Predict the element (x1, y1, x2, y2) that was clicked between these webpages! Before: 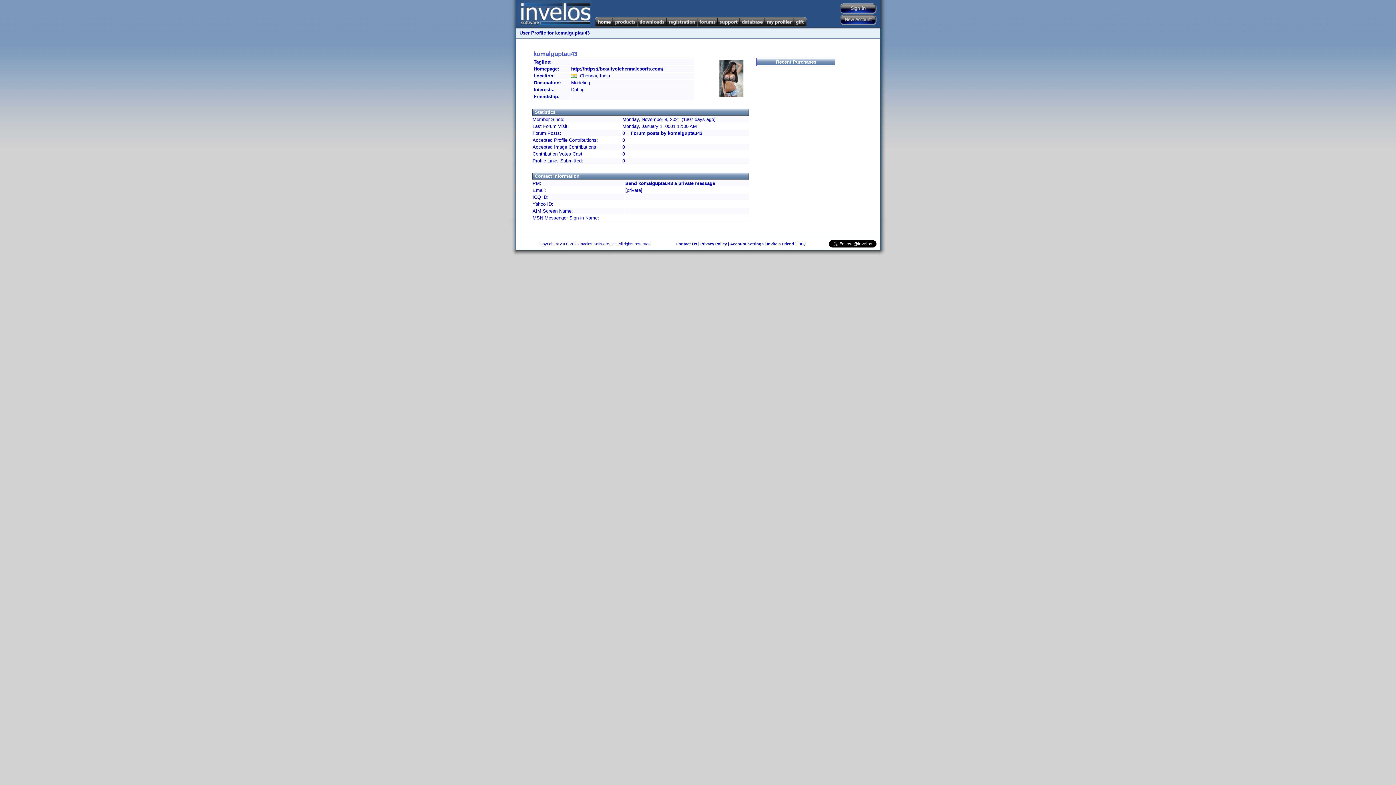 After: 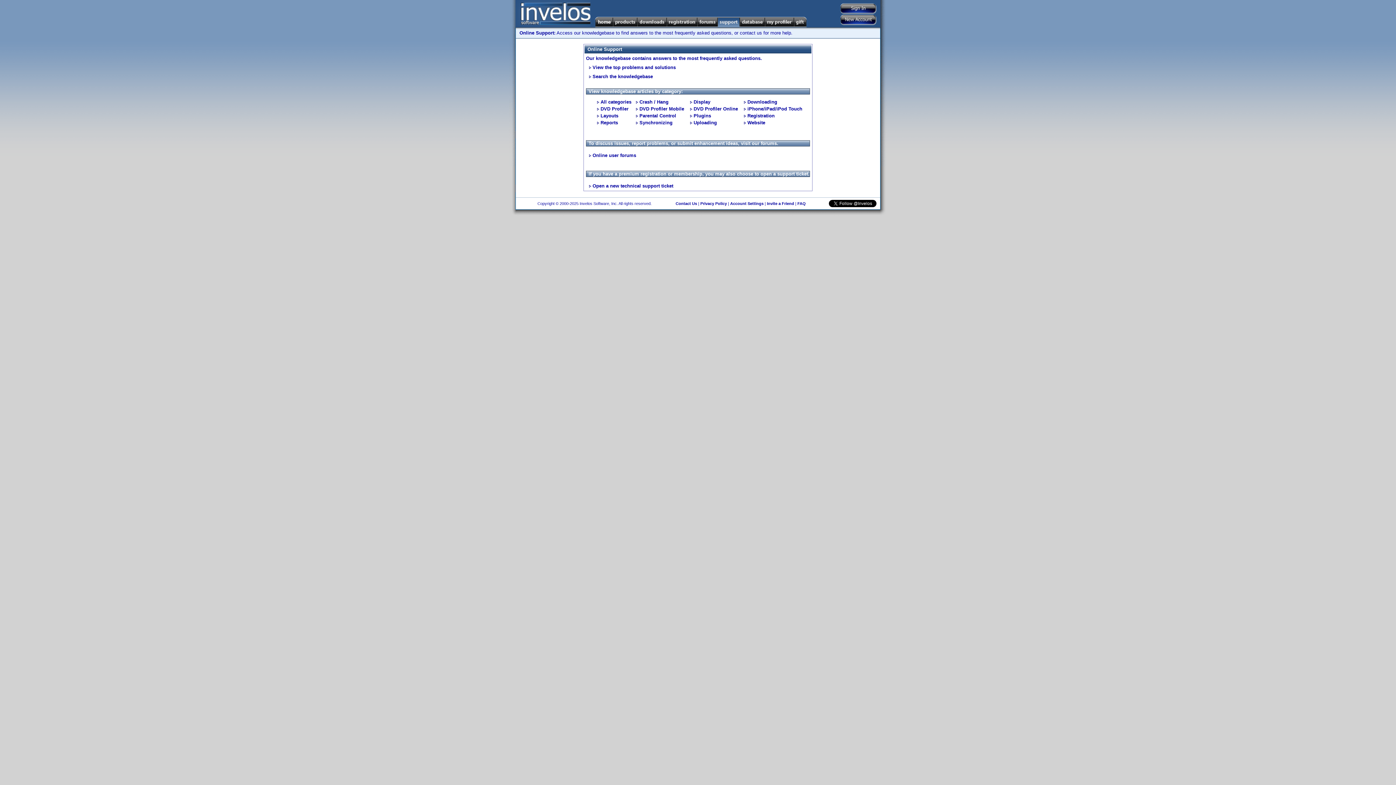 Action: bbox: (717, 16, 740, 27)